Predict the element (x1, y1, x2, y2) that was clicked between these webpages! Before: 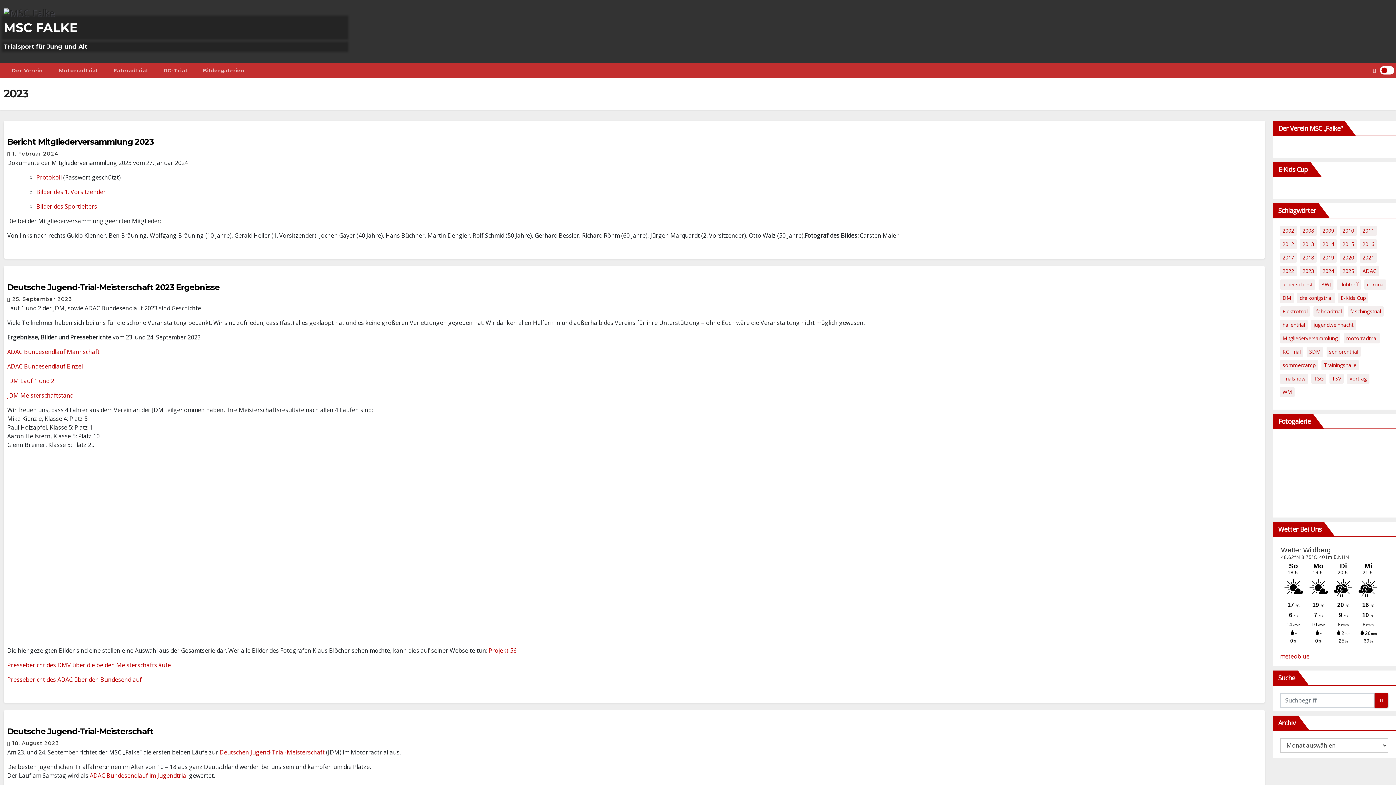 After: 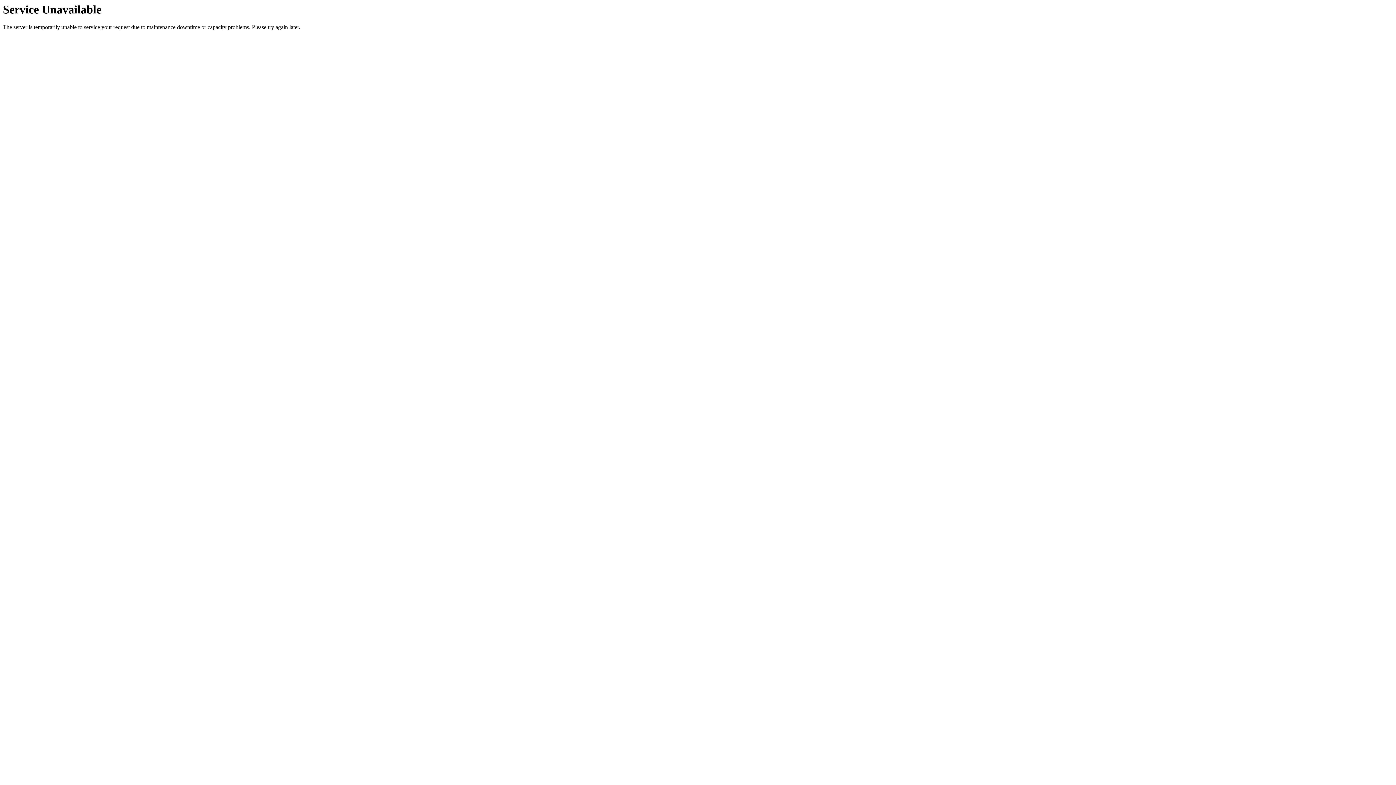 Action: label: DM (27 Einträge) bbox: (1280, 292, 1294, 303)